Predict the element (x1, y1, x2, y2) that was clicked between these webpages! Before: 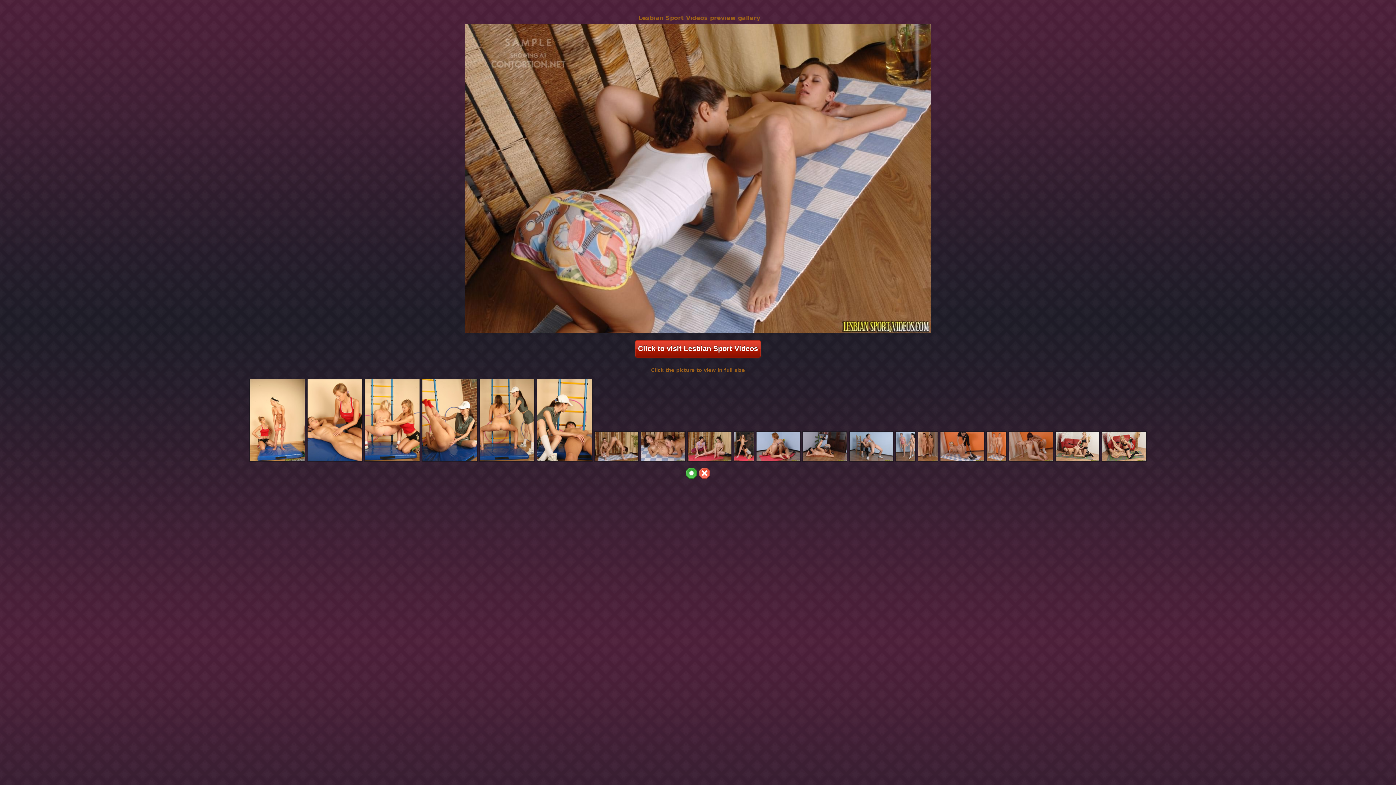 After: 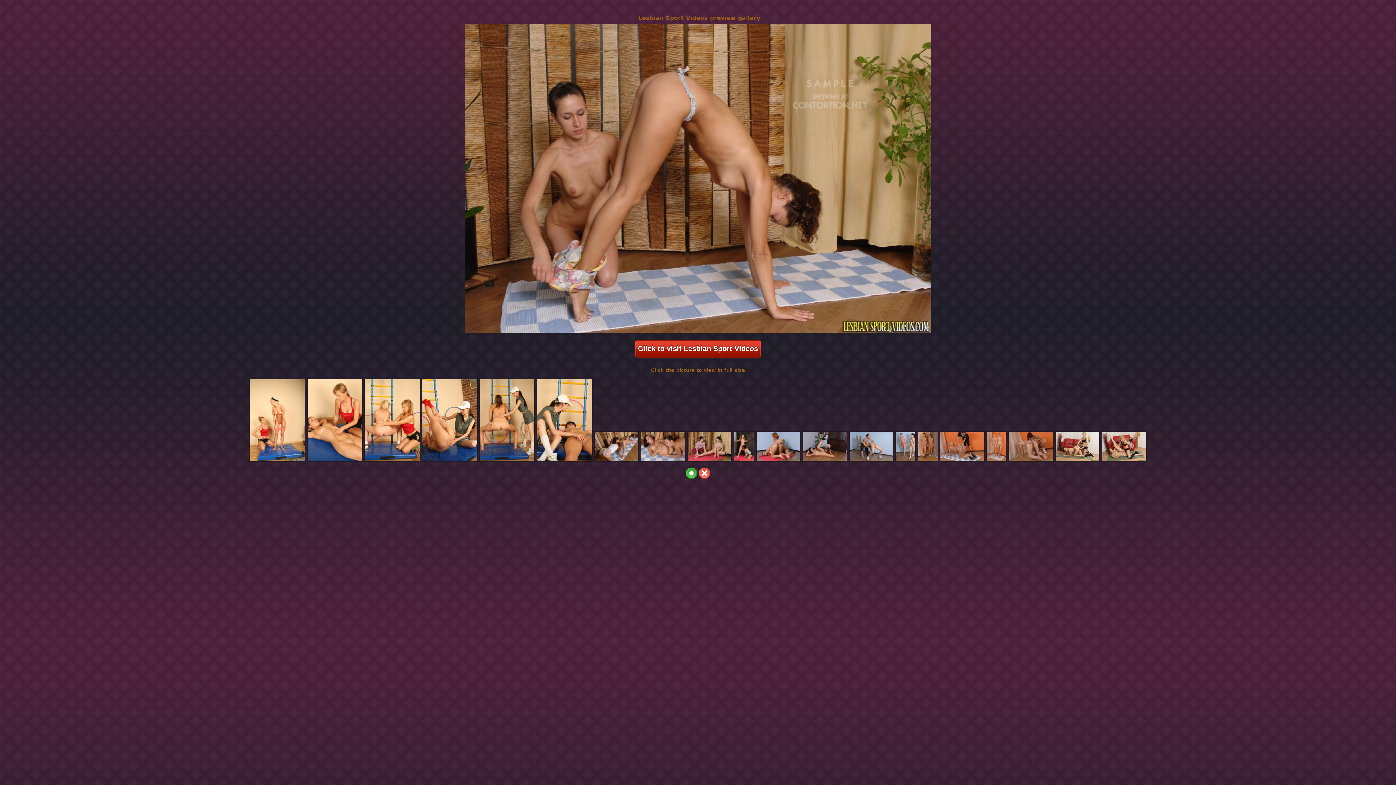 Action: bbox: (594, 457, 639, 463)